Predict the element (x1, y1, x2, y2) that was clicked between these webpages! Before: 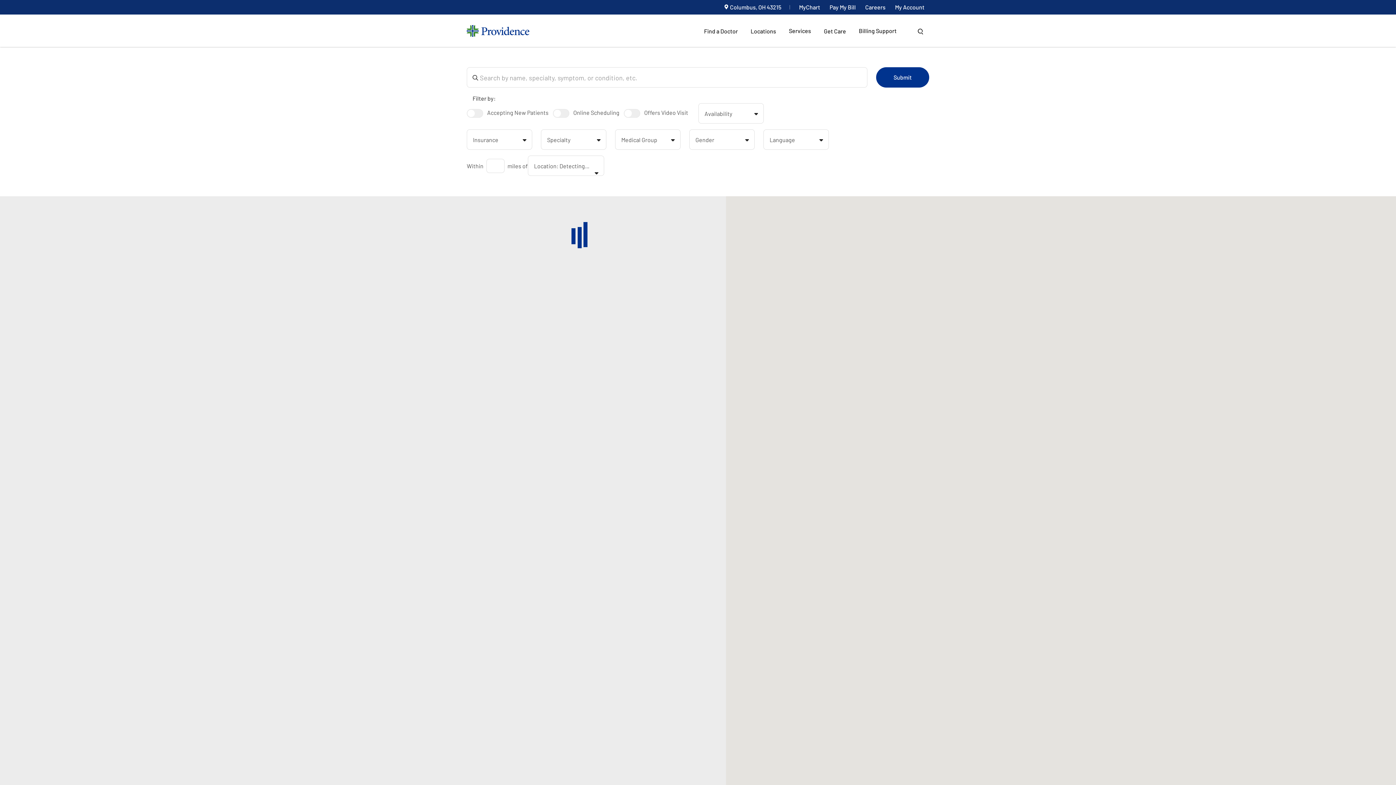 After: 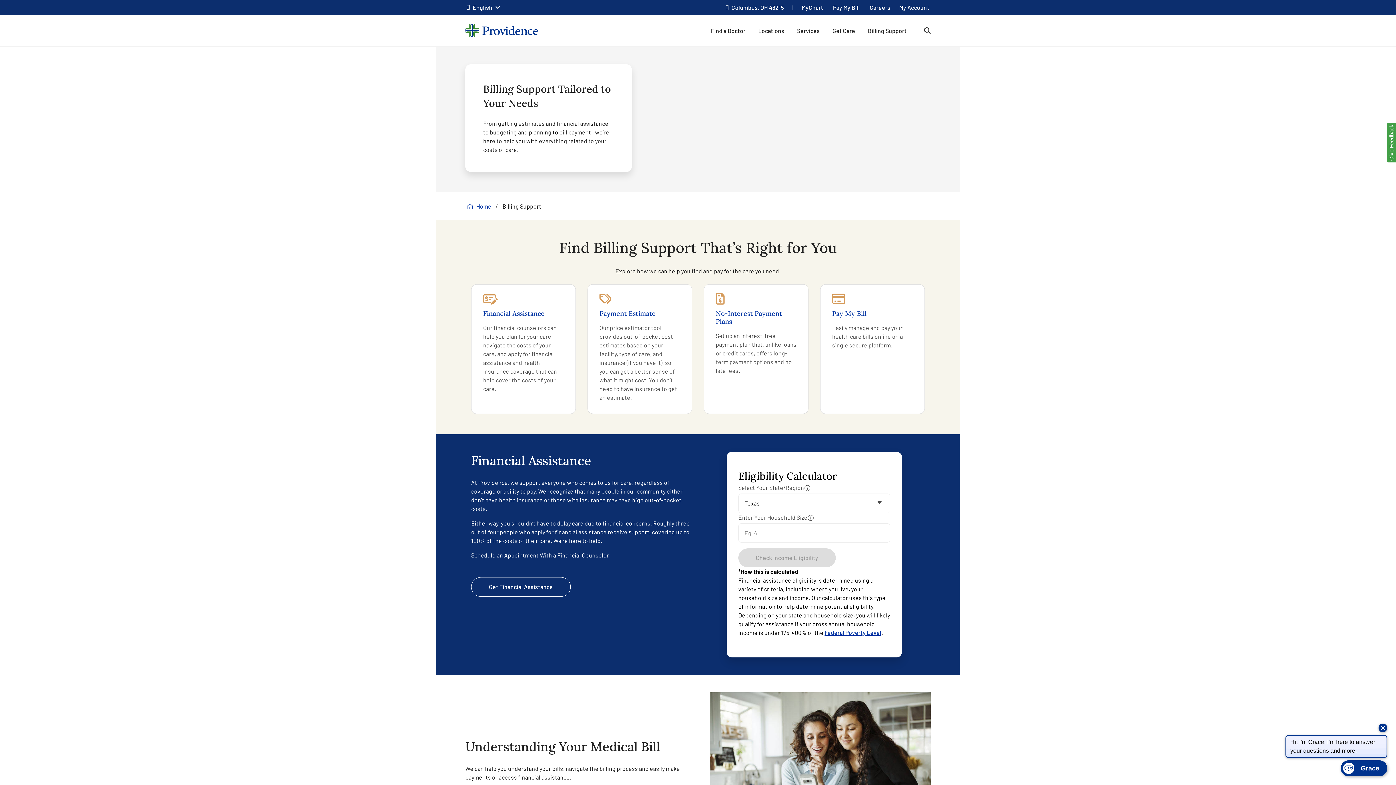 Action: bbox: (825, 0, 860, 14) label: Pay my bill